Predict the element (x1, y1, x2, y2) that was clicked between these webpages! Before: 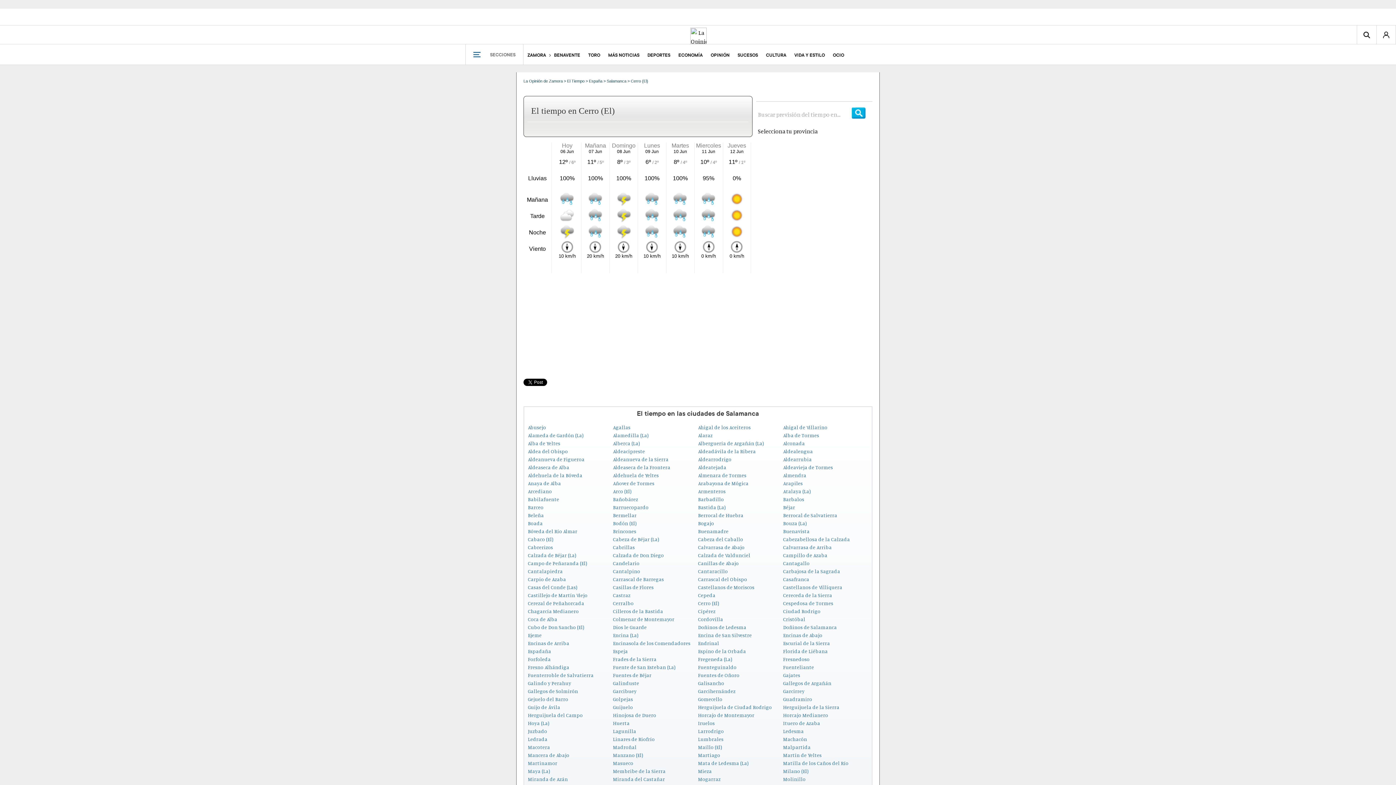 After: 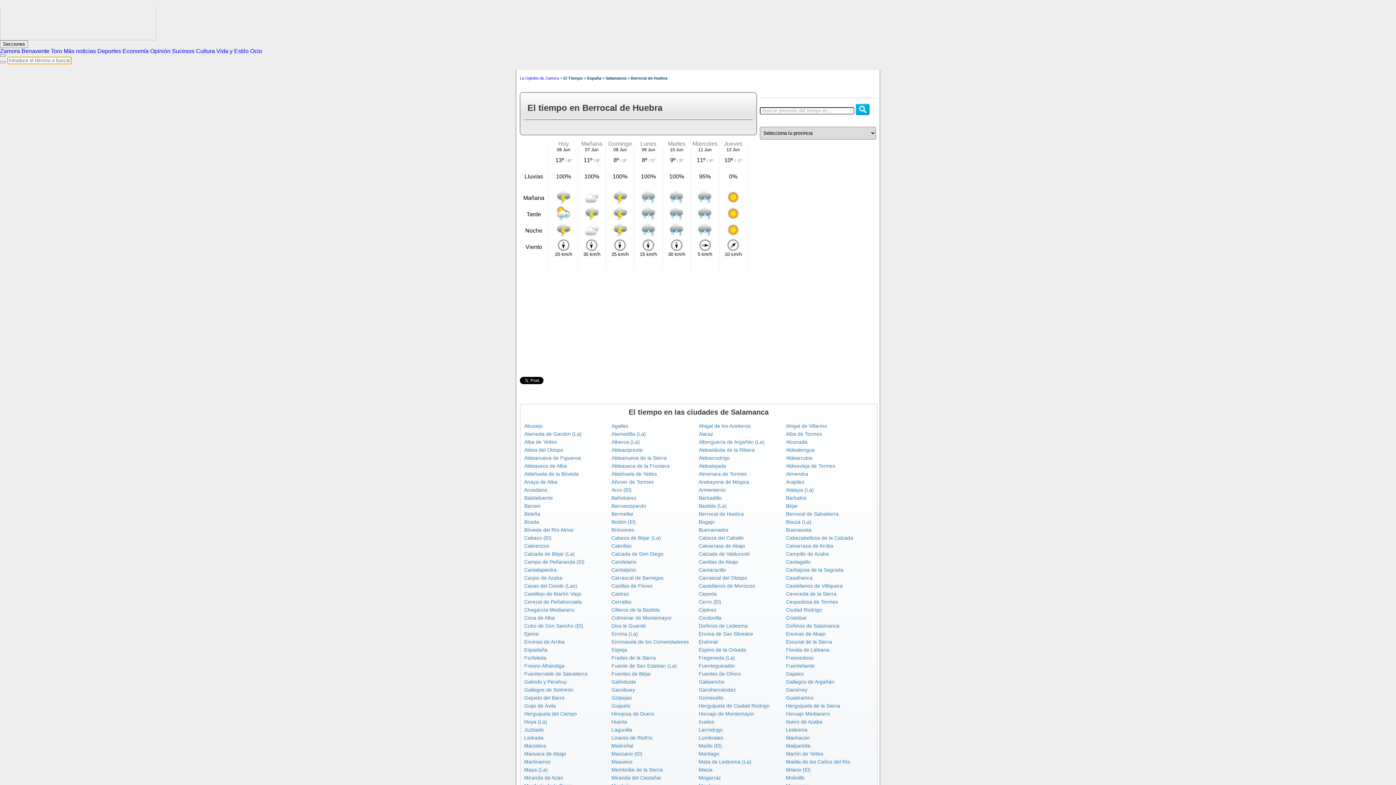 Action: label: Berrocal de Huebra bbox: (698, 512, 743, 518)